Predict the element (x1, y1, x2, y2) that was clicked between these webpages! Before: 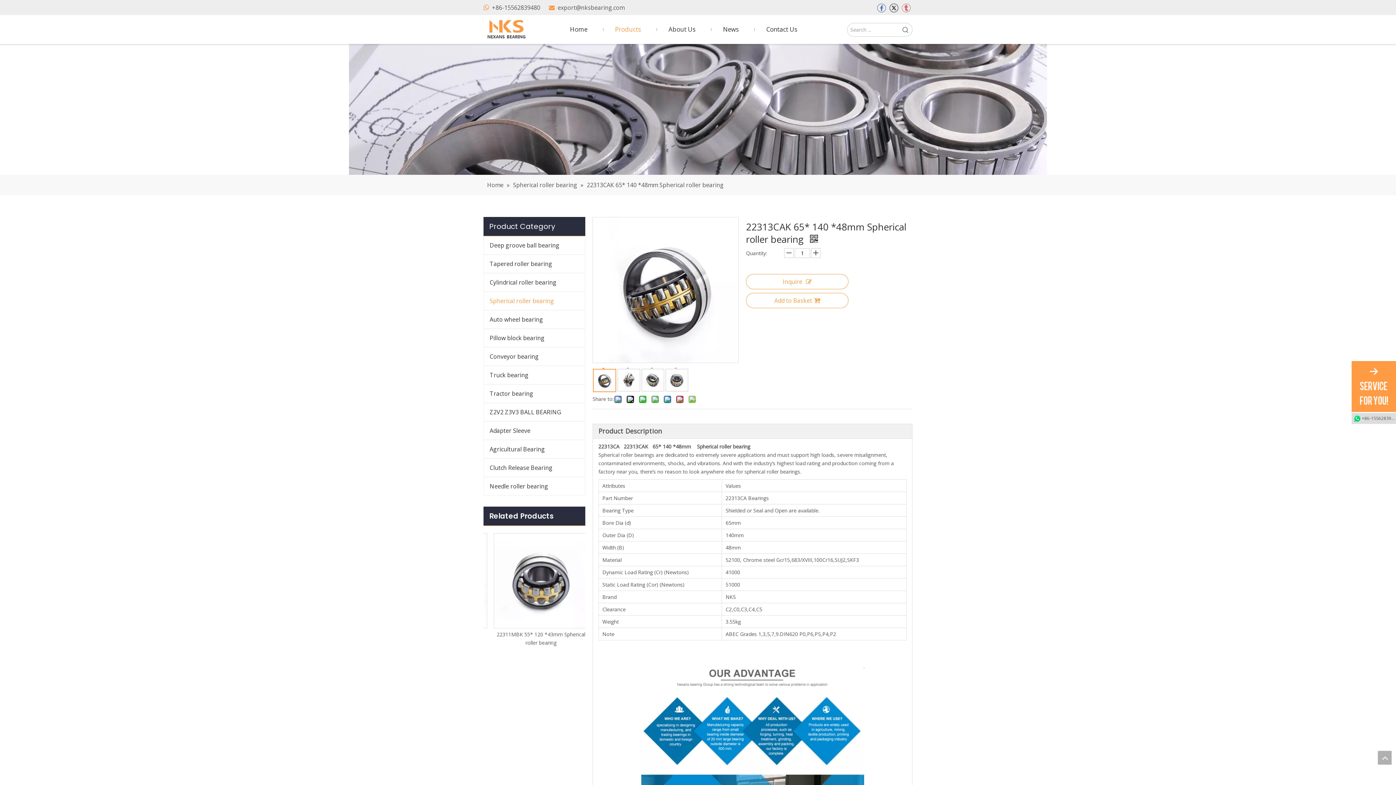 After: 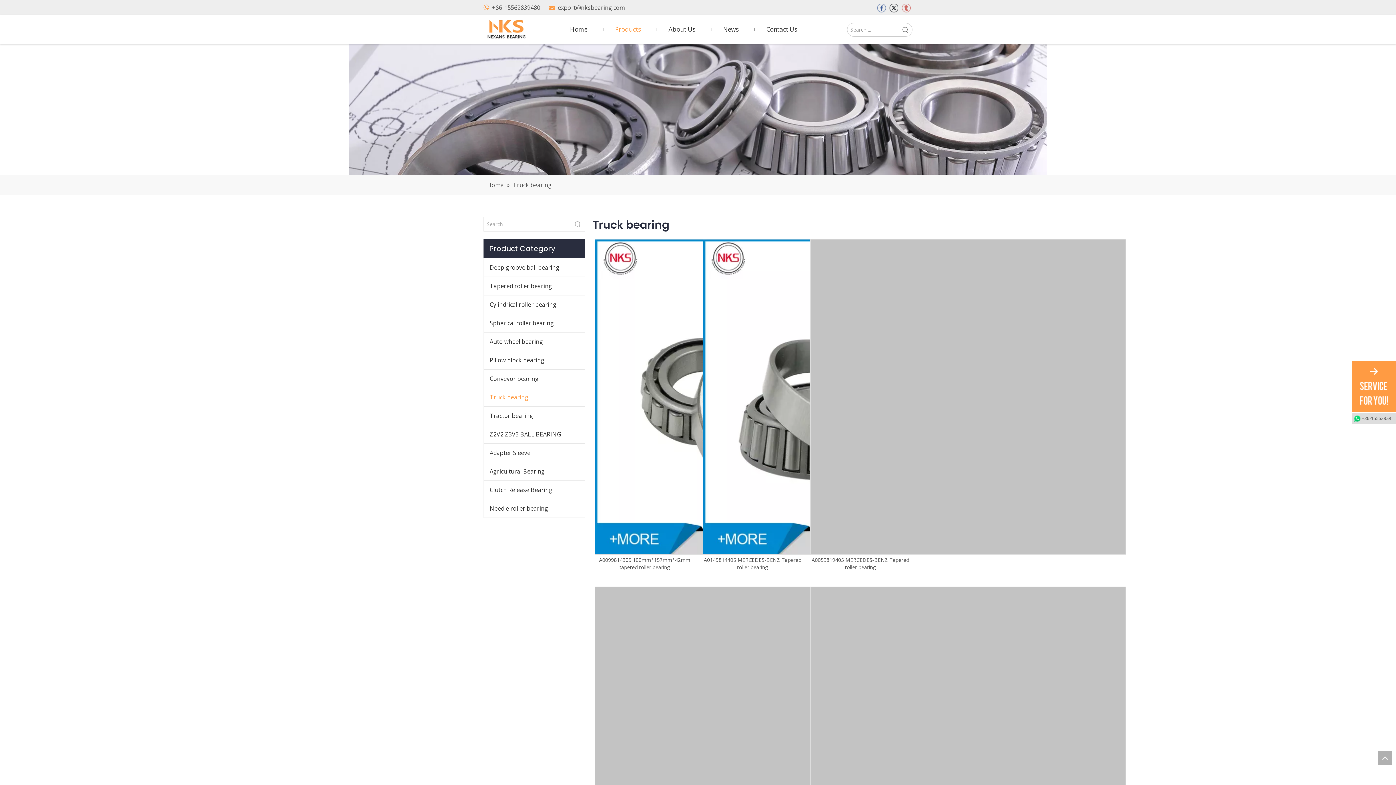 Action: bbox: (484, 366, 585, 384) label: Truck bearing